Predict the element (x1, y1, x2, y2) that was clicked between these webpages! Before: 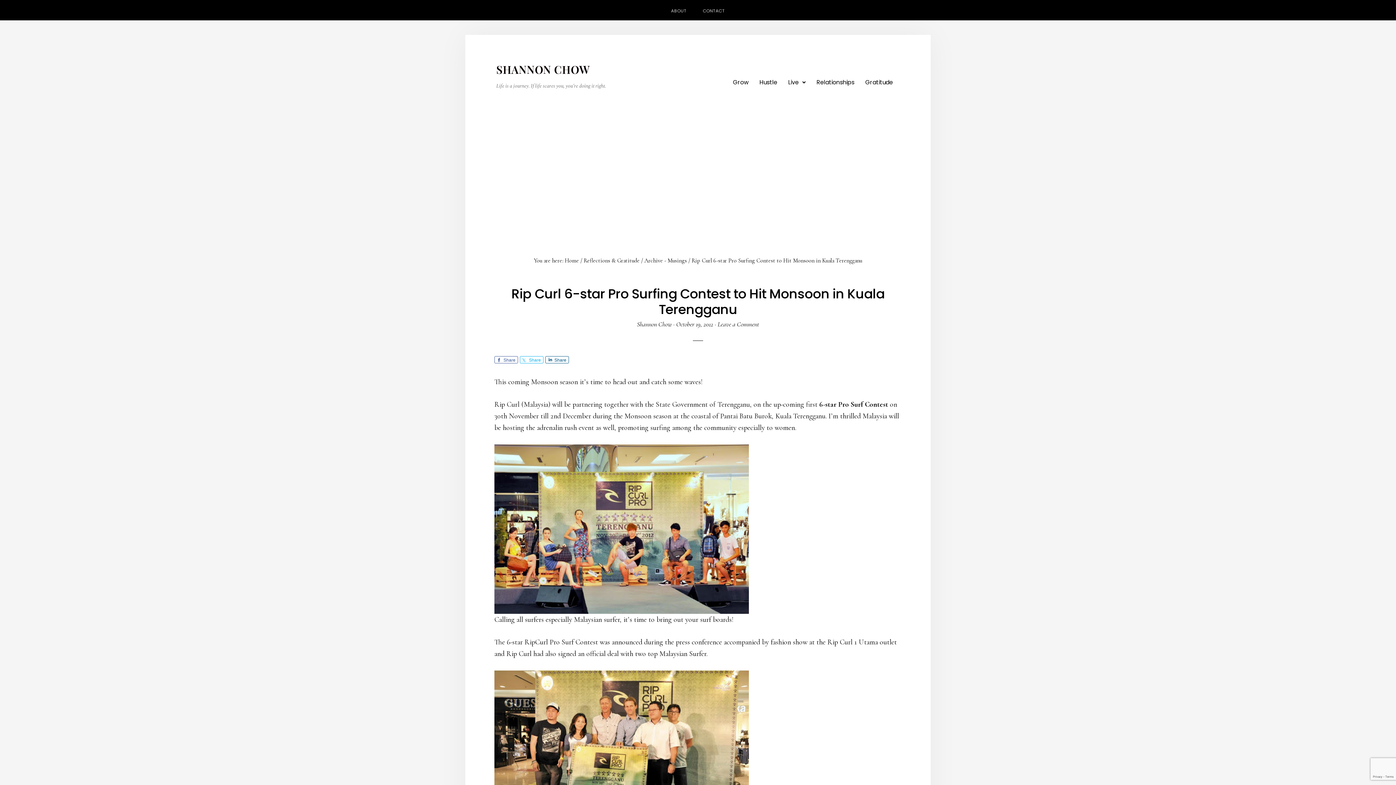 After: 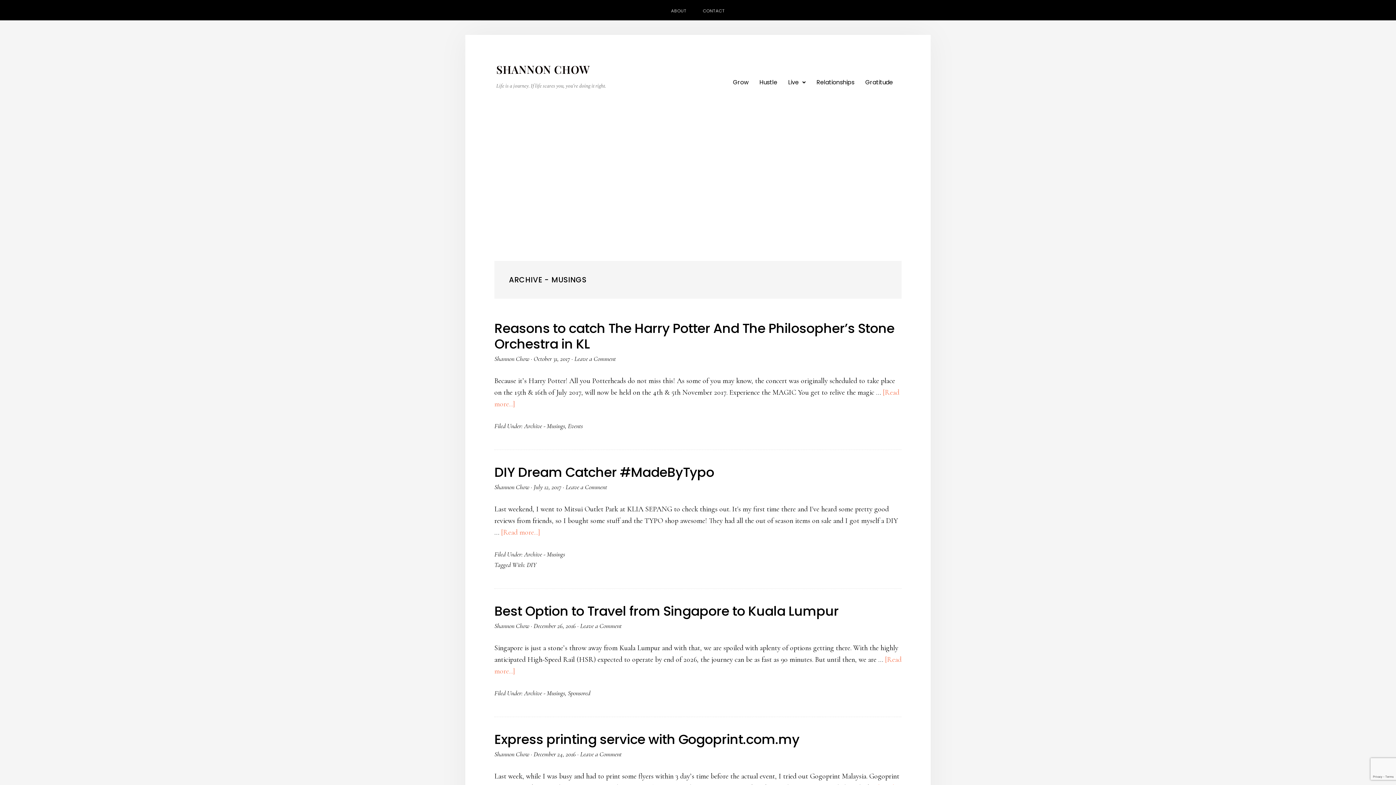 Action: label: Archive - Musings bbox: (644, 257, 687, 264)